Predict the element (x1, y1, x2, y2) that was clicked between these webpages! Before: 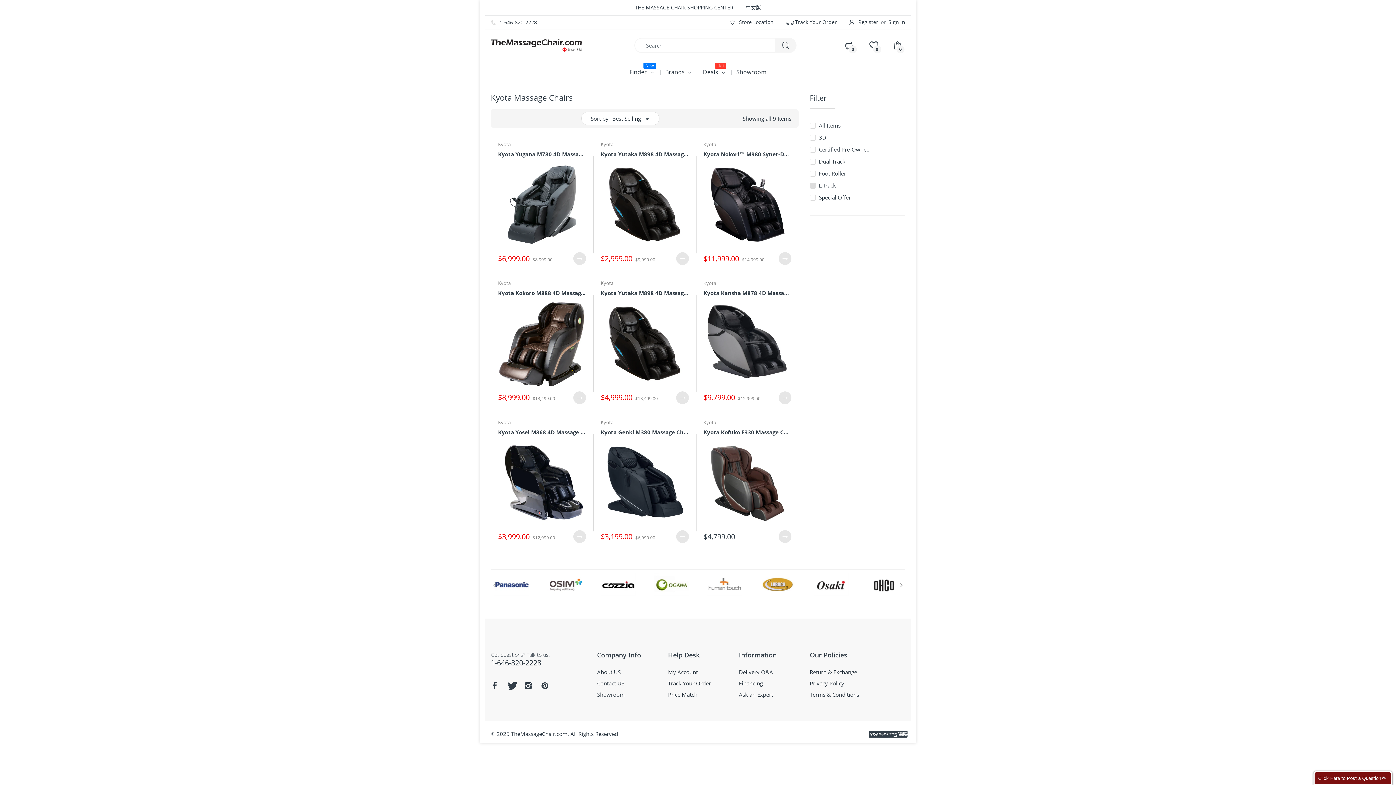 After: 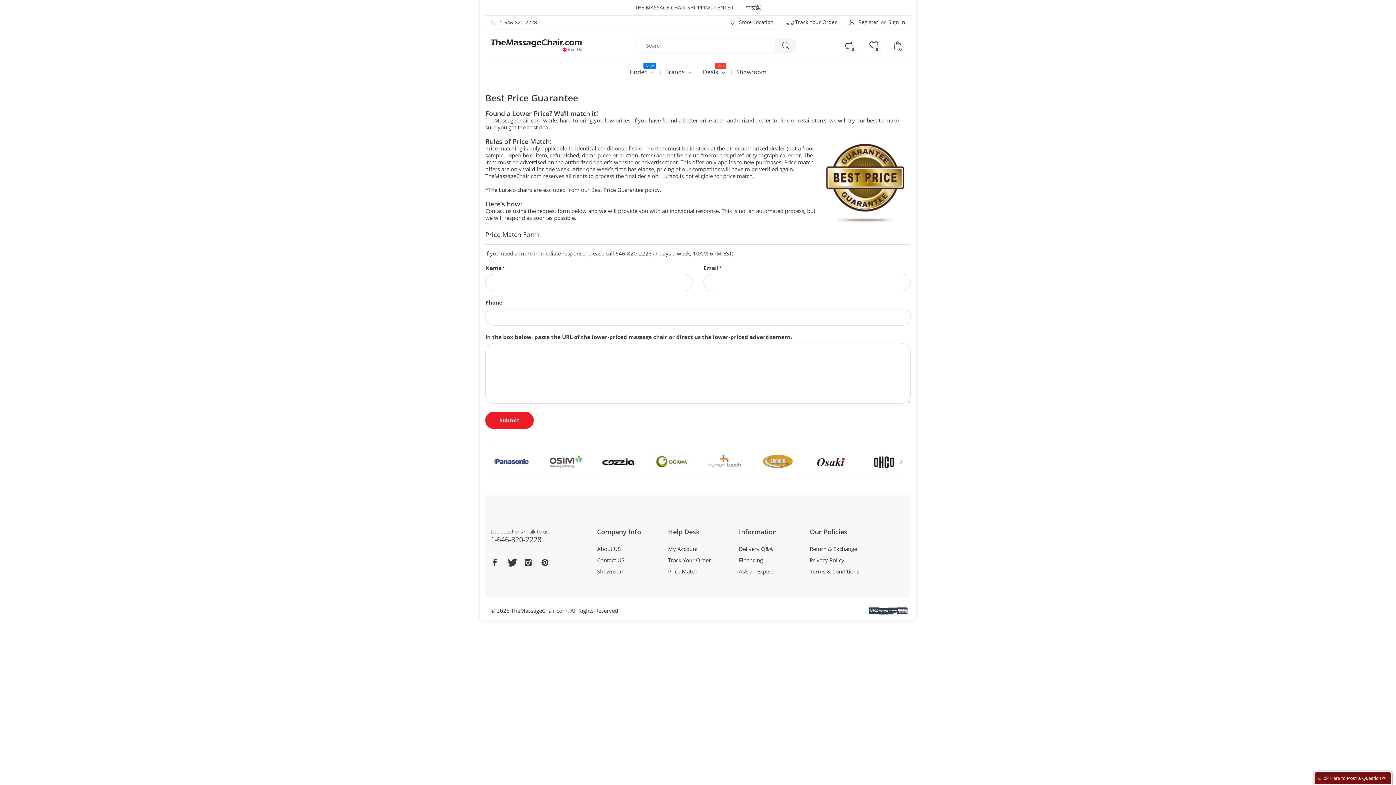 Action: label: Price Match bbox: (668, 691, 697, 698)